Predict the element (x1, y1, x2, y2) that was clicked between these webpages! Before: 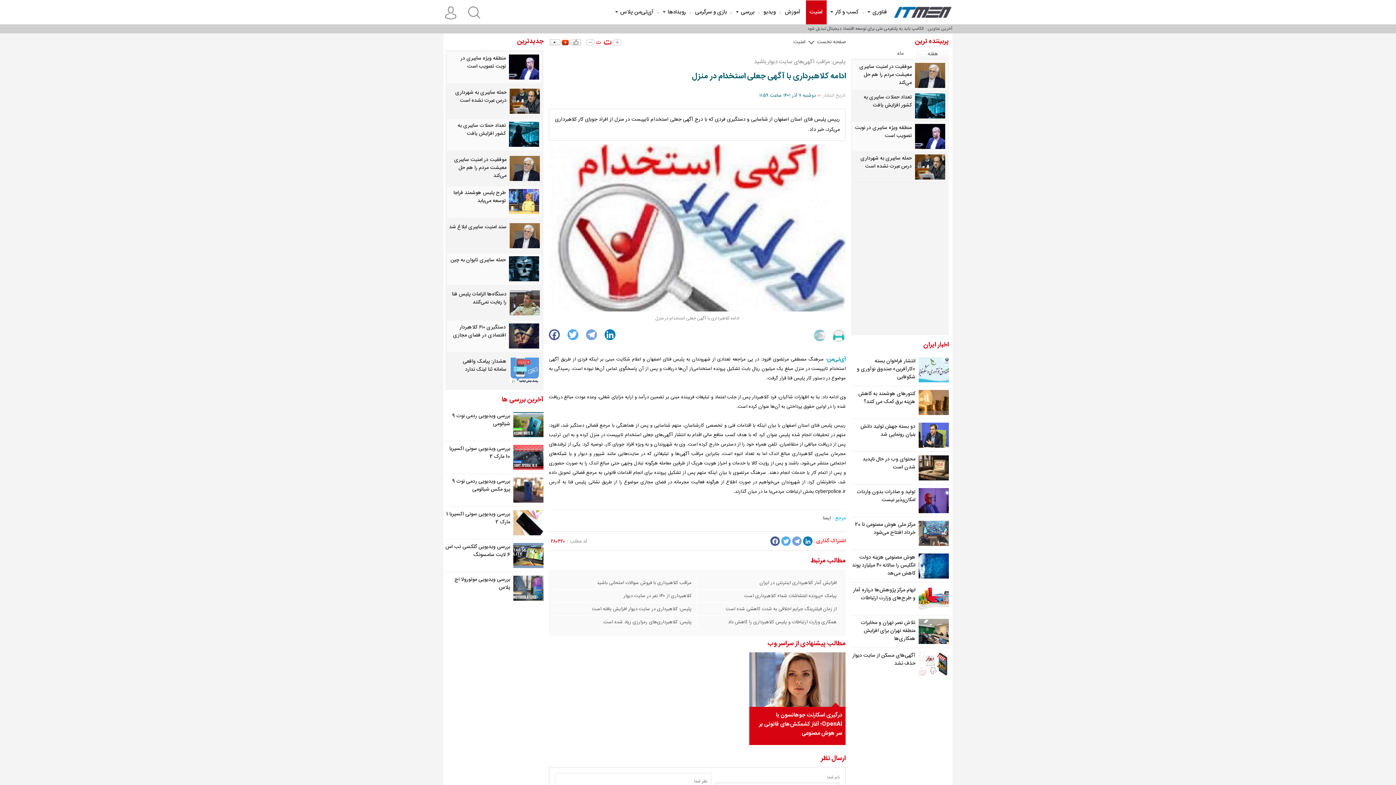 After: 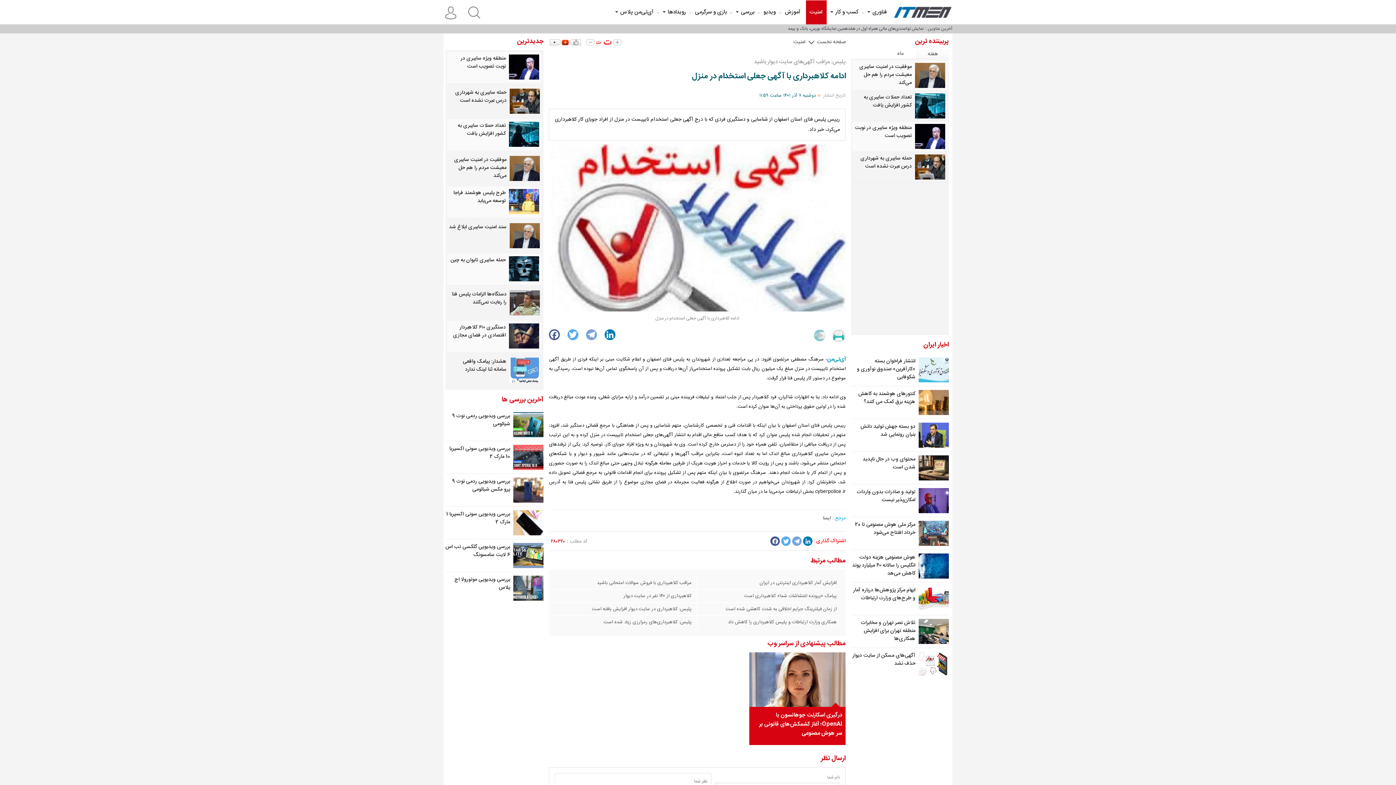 Action: bbox: (501, 394, 543, 405) label: آخرین بررسی ها